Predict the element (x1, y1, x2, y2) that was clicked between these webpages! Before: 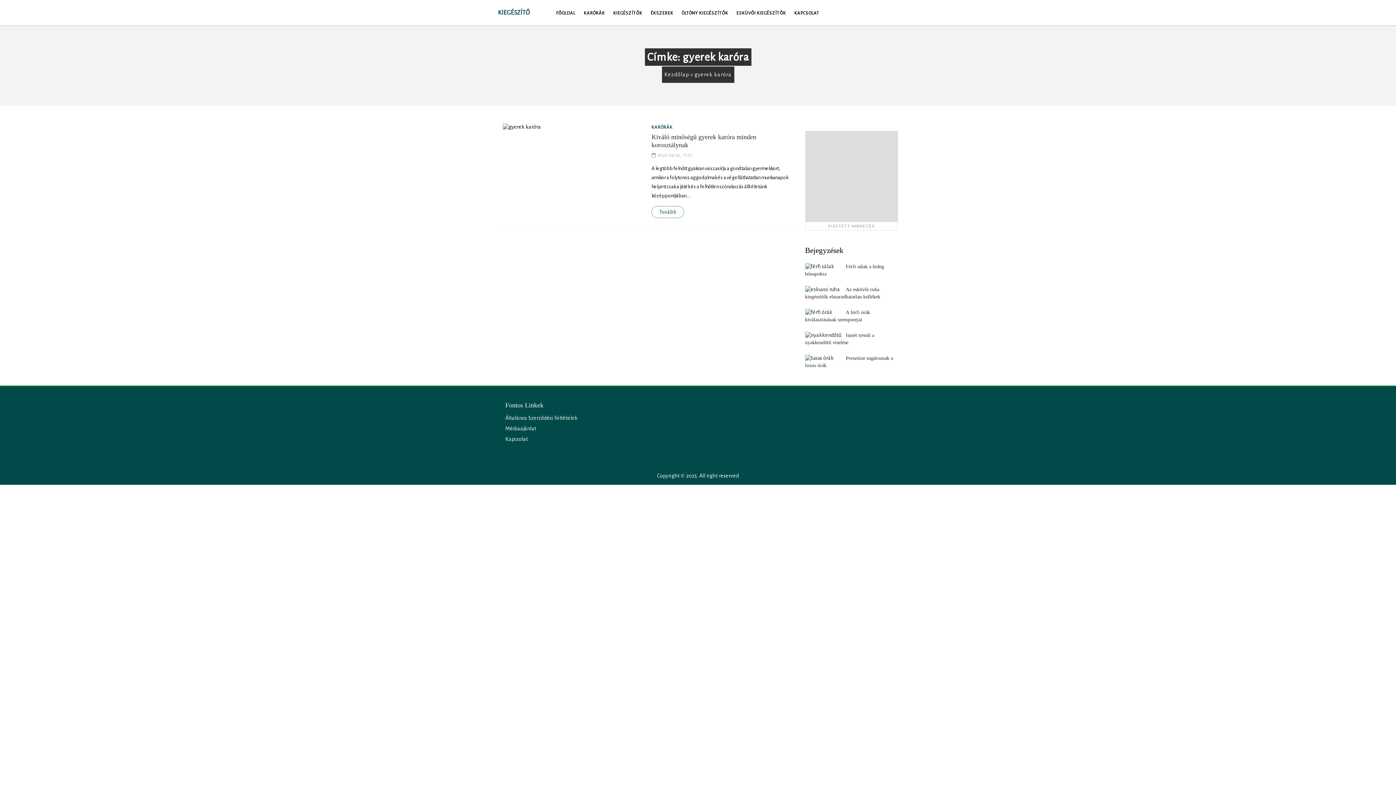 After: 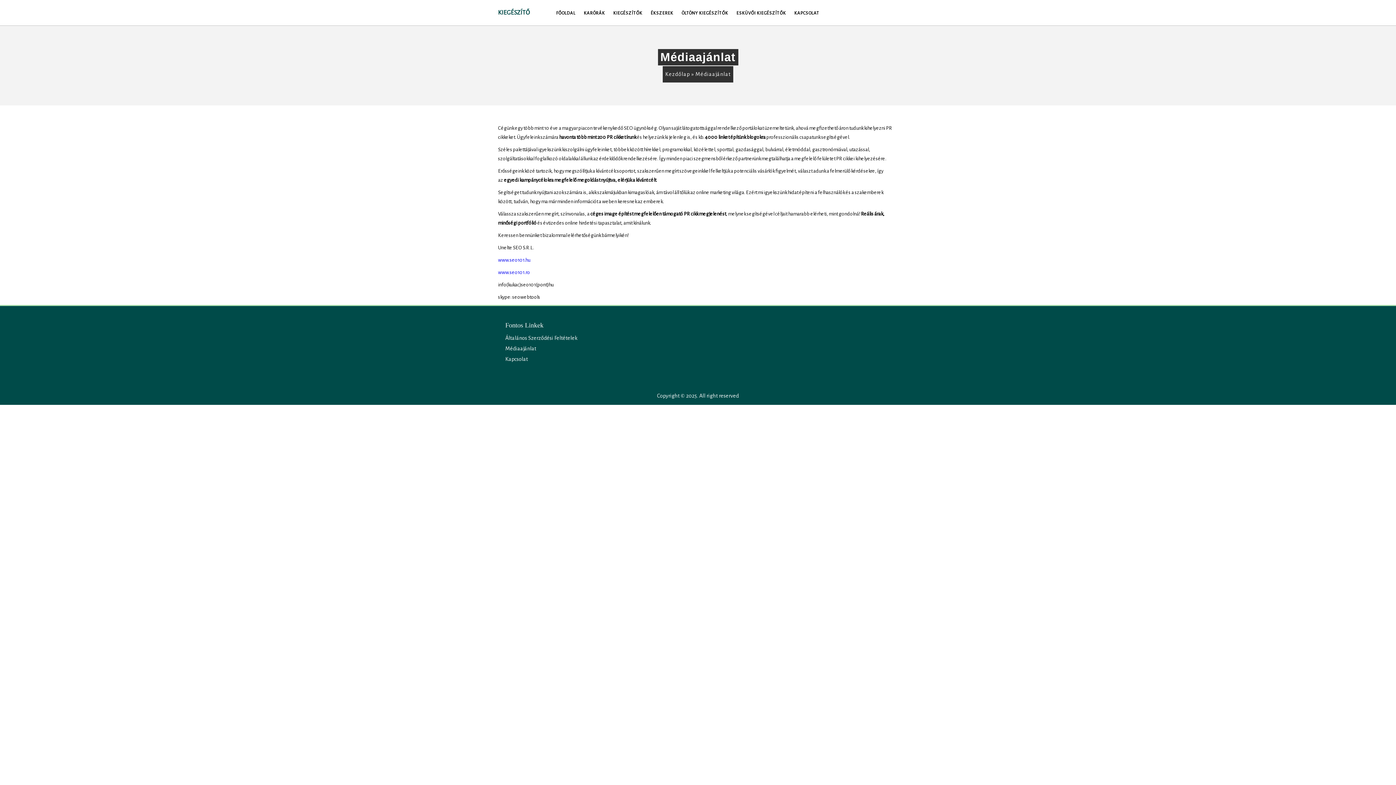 Action: label: Médiaajánlat bbox: (505, 425, 590, 432)